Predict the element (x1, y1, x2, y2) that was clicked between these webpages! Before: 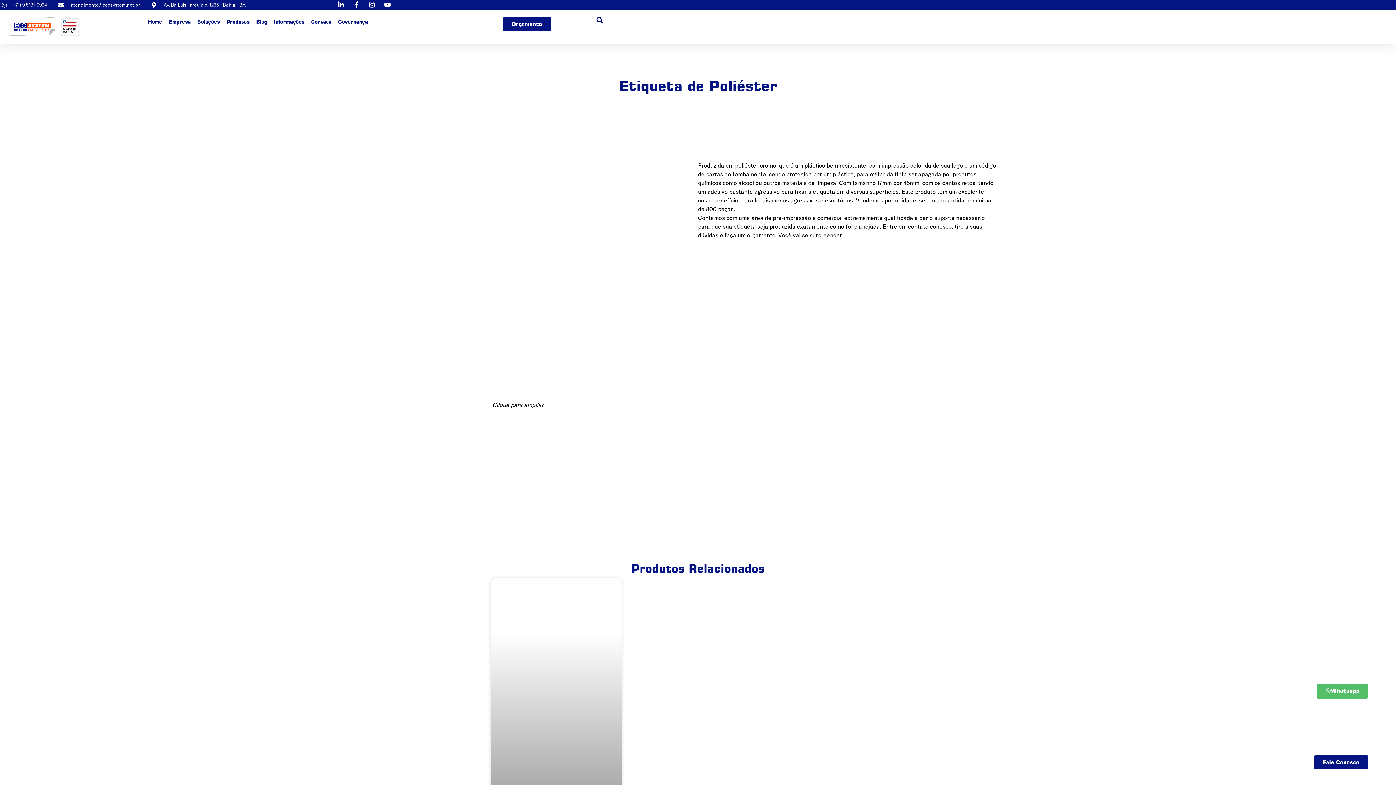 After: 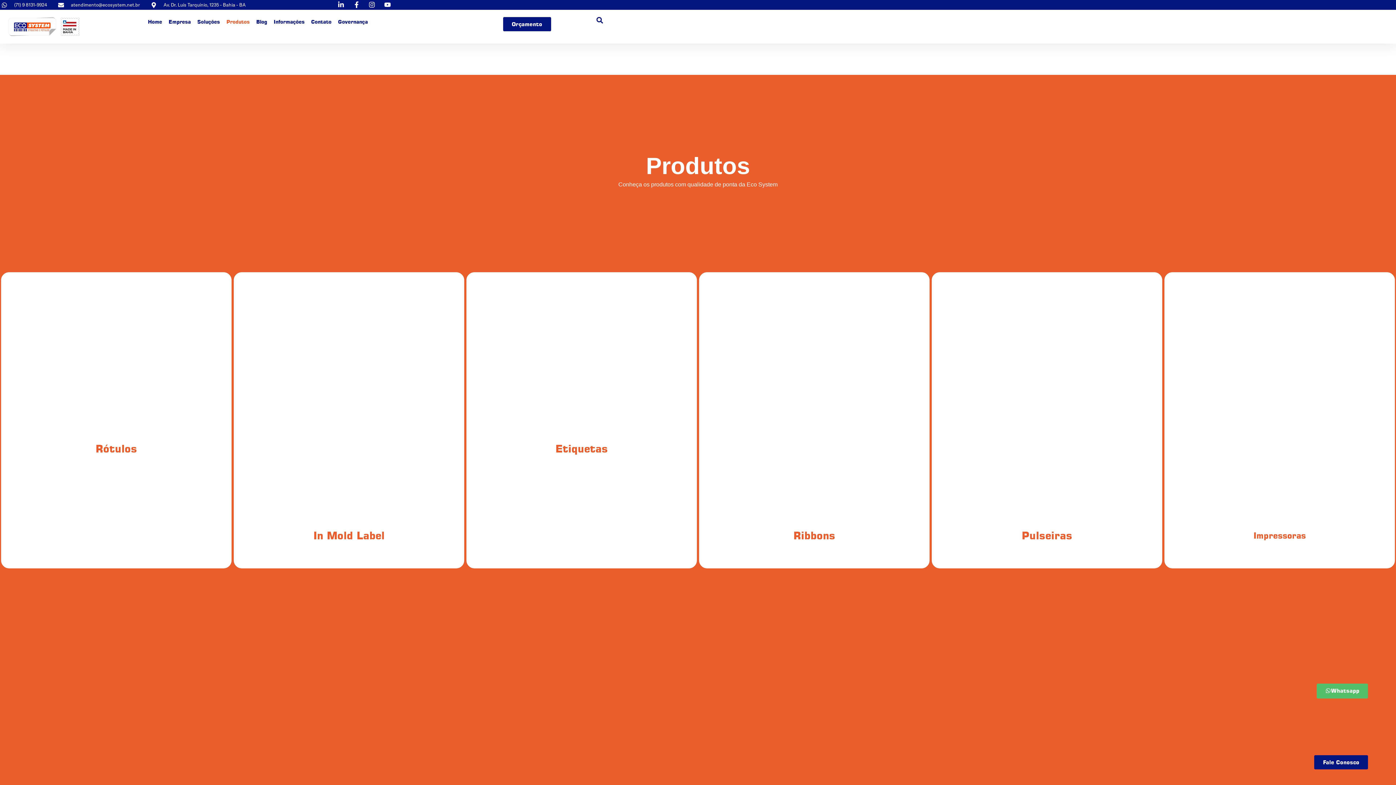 Action: label: Produtos bbox: (226, 13, 249, 30)